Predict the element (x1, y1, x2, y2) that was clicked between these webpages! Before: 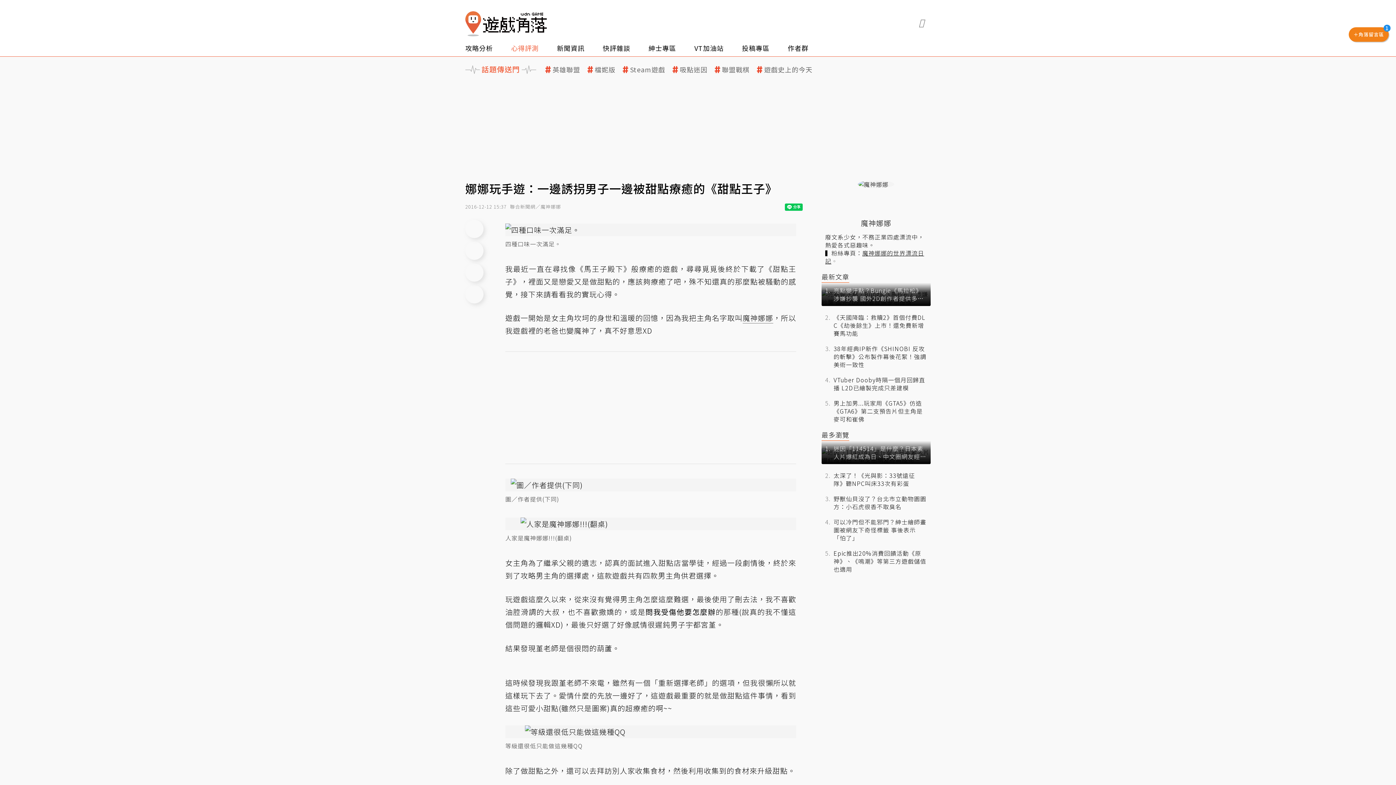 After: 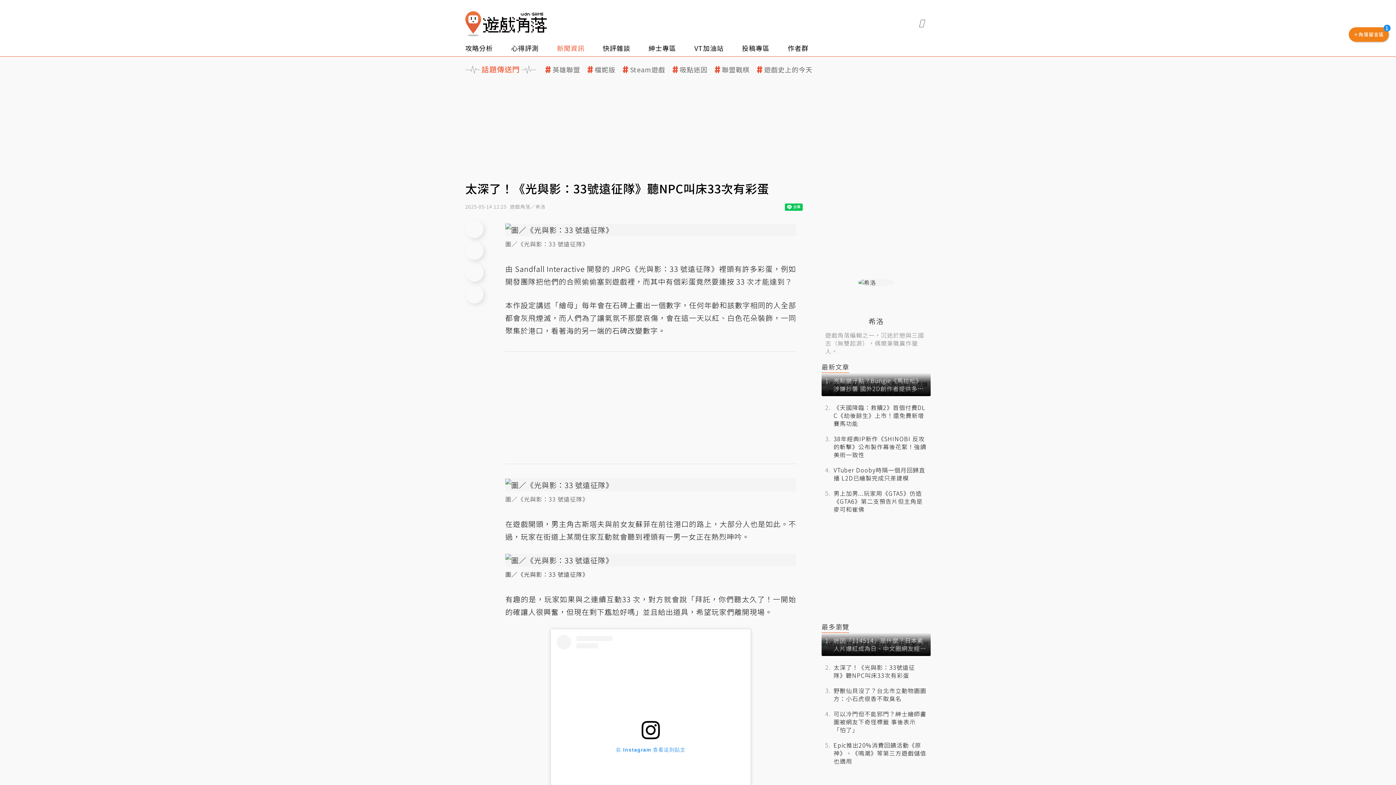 Action: label: 太深了！《光與影：33號遠征隊》聽NPC叫床33次有彩蛋 bbox: (821, 468, 930, 491)